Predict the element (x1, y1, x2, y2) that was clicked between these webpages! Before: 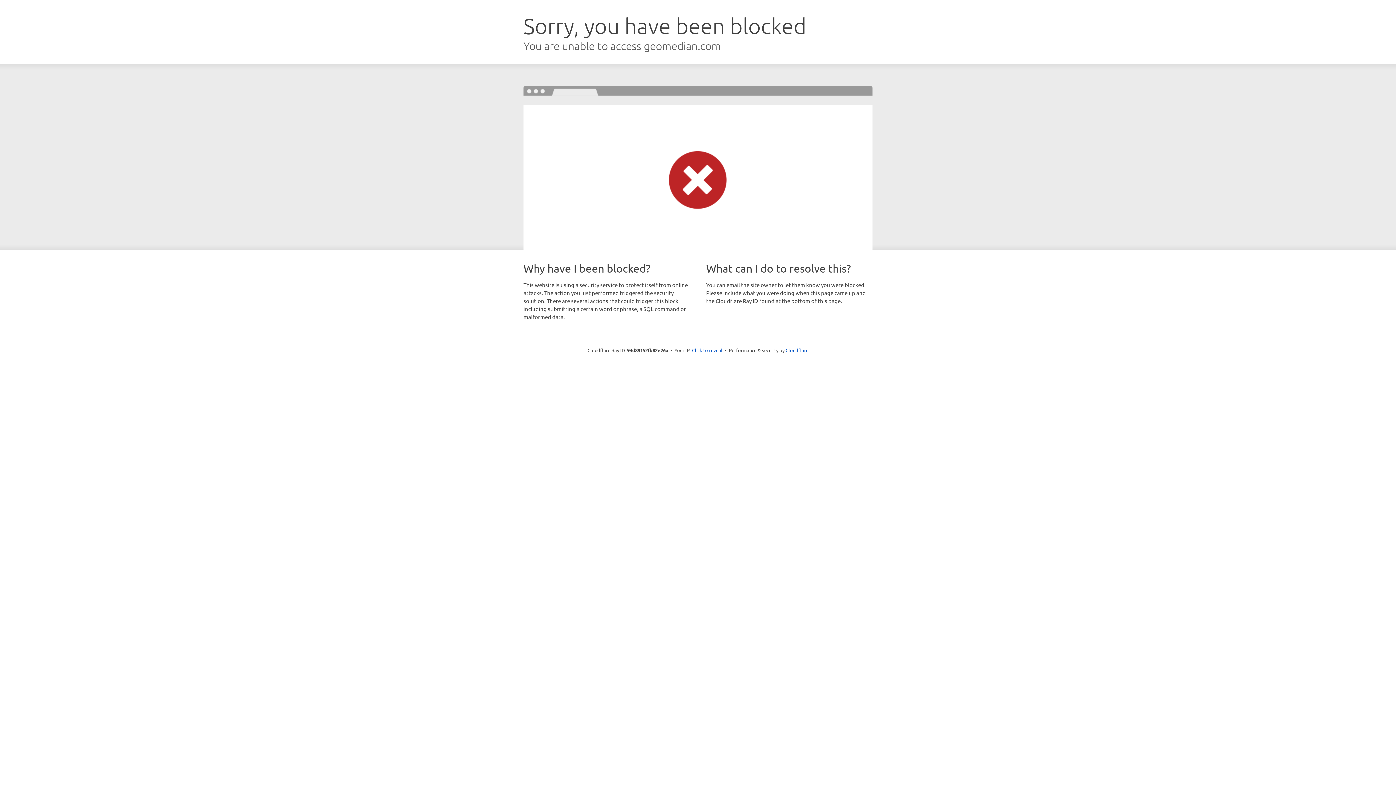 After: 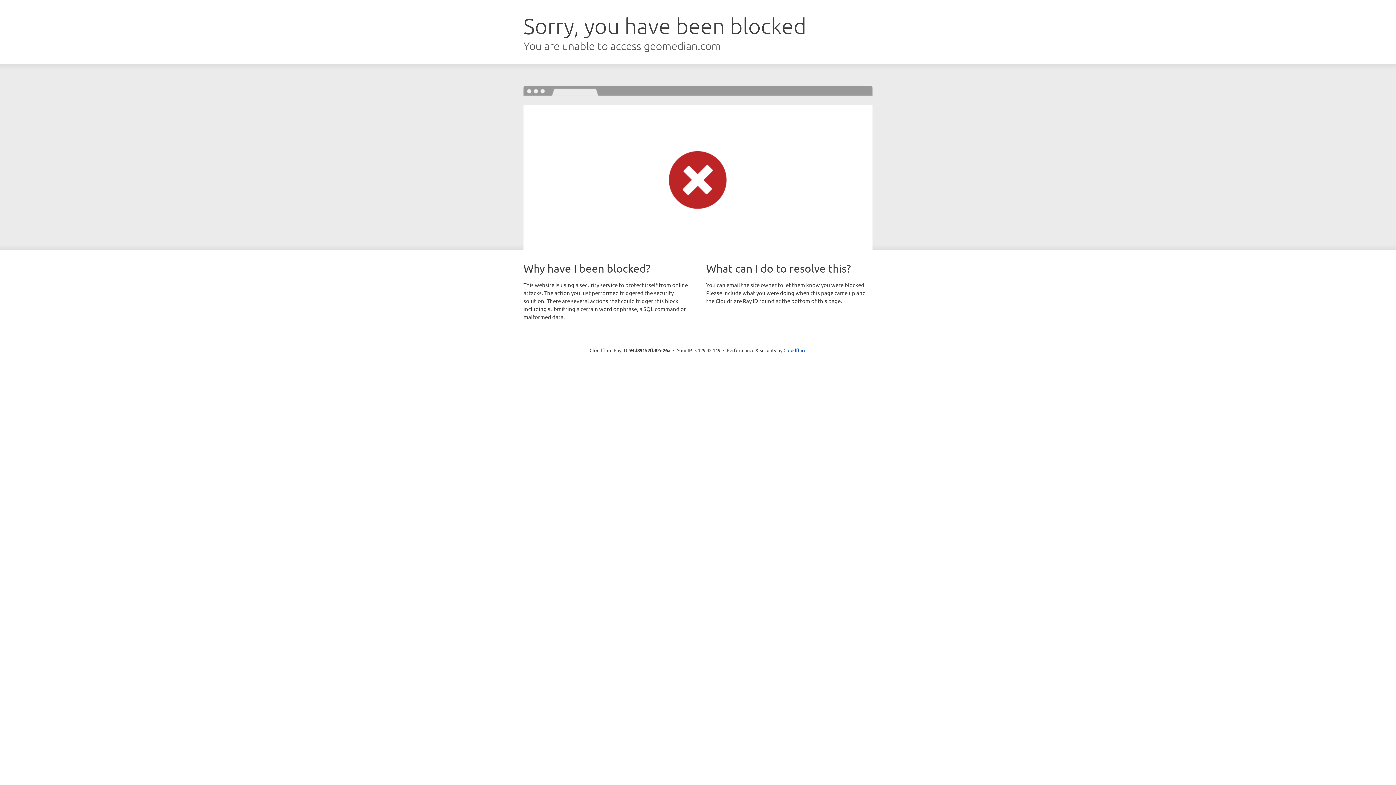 Action: bbox: (692, 346, 722, 353) label: Click to reveal